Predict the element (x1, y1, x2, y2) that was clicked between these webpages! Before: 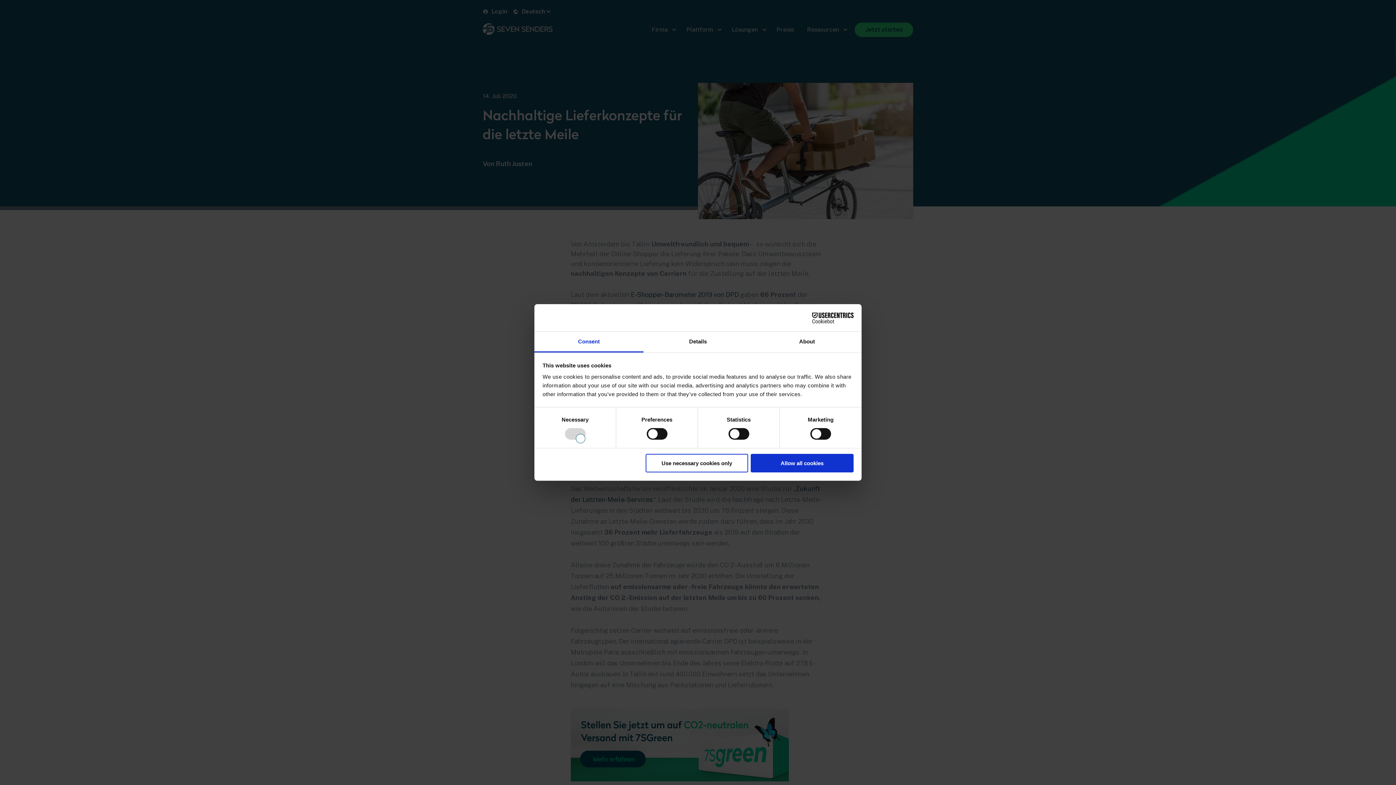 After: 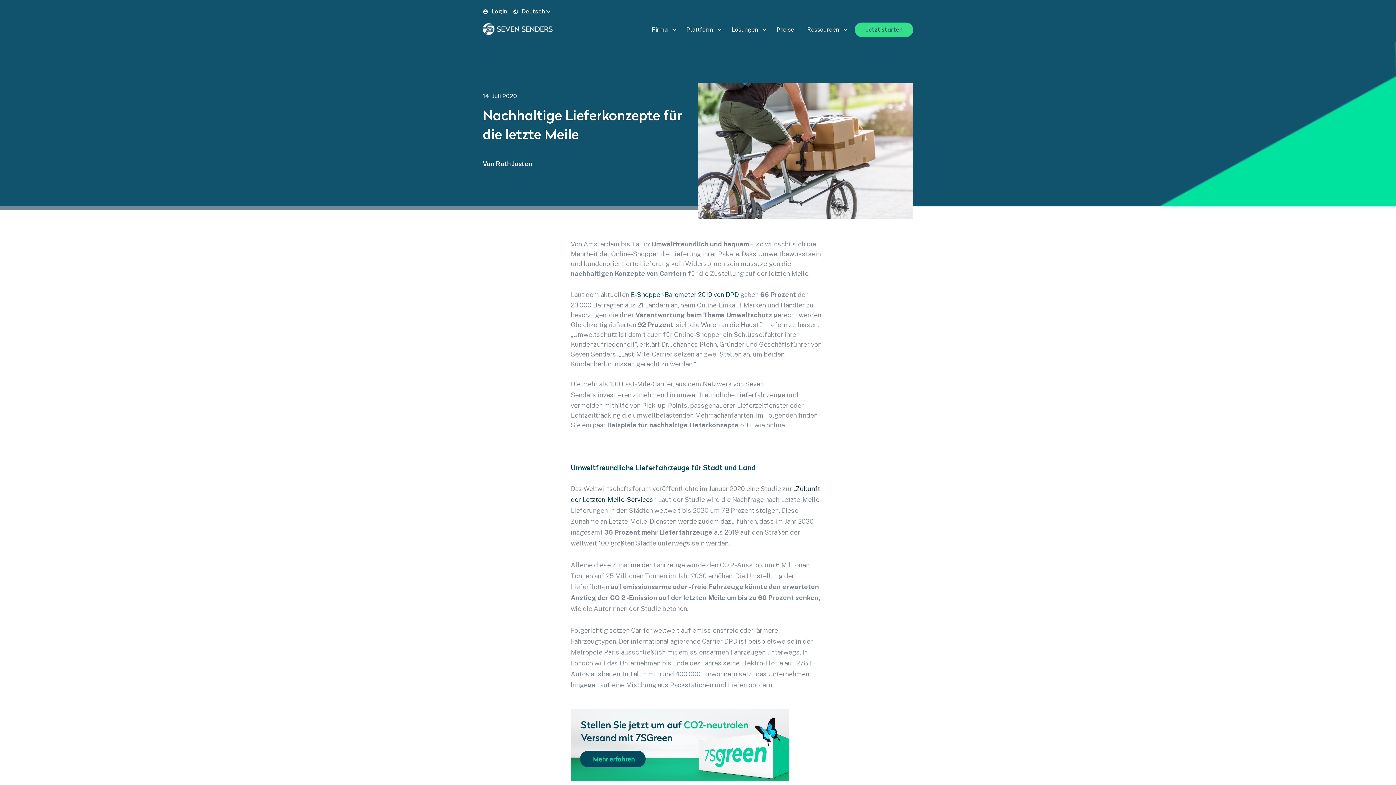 Action: label: Allow all cookies bbox: (751, 454, 853, 472)